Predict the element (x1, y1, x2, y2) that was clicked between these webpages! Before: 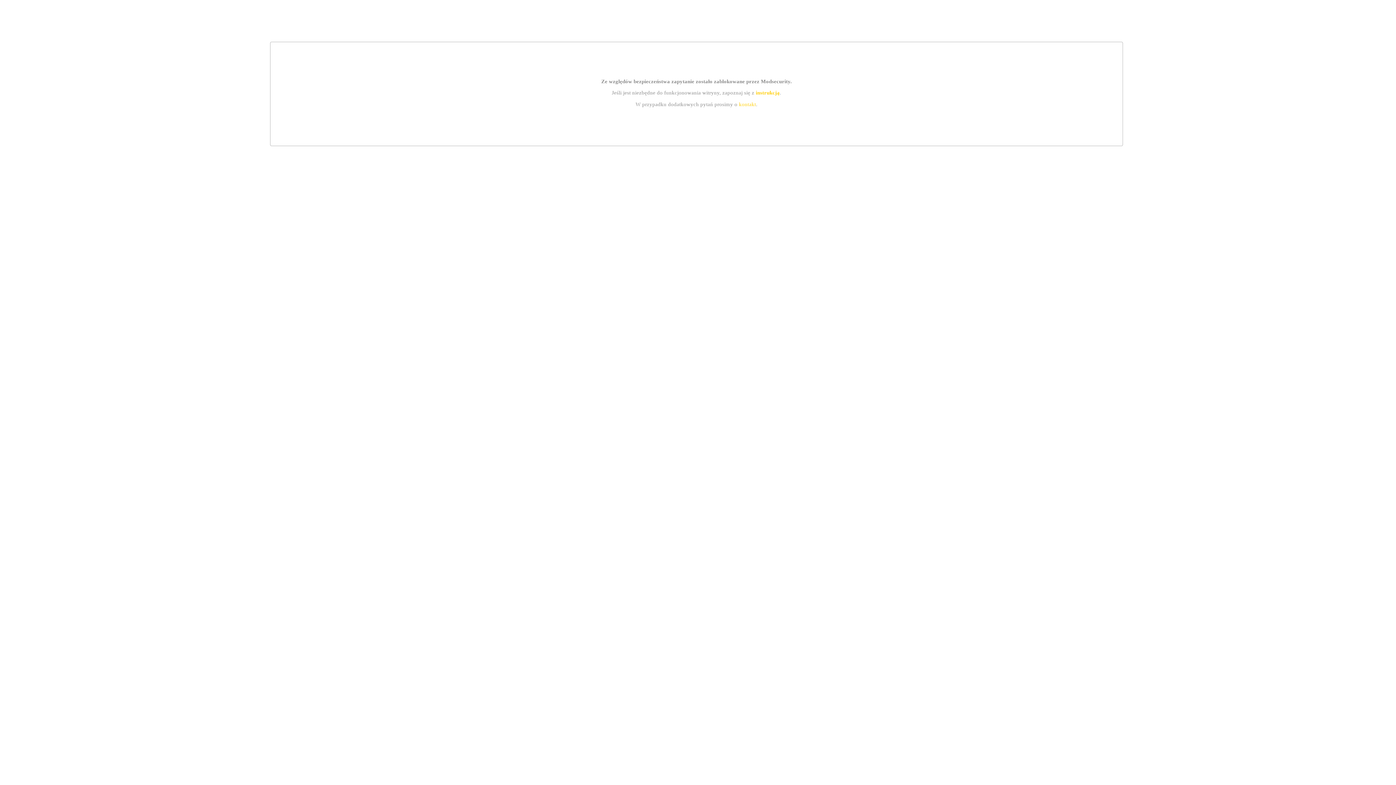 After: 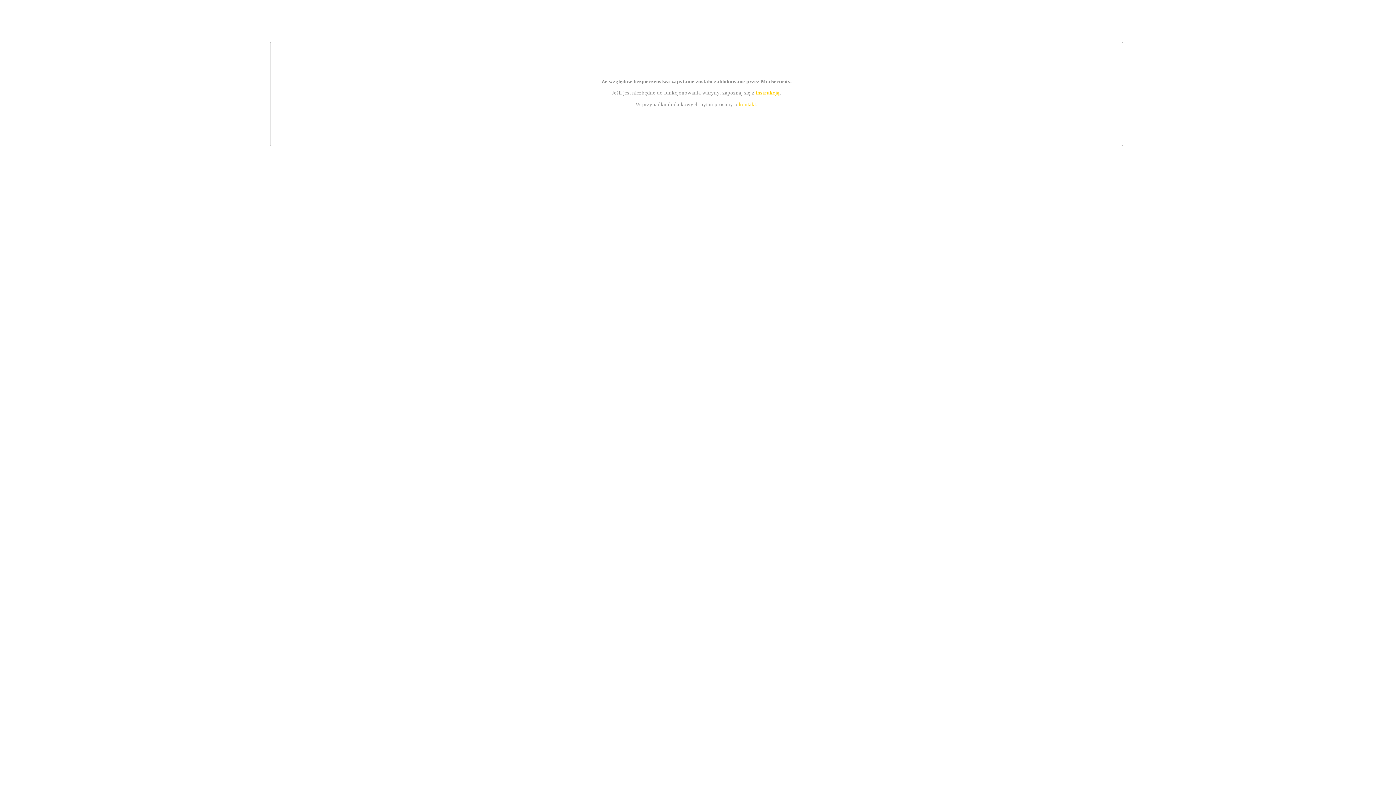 Action: label: kontakt bbox: (739, 101, 756, 107)